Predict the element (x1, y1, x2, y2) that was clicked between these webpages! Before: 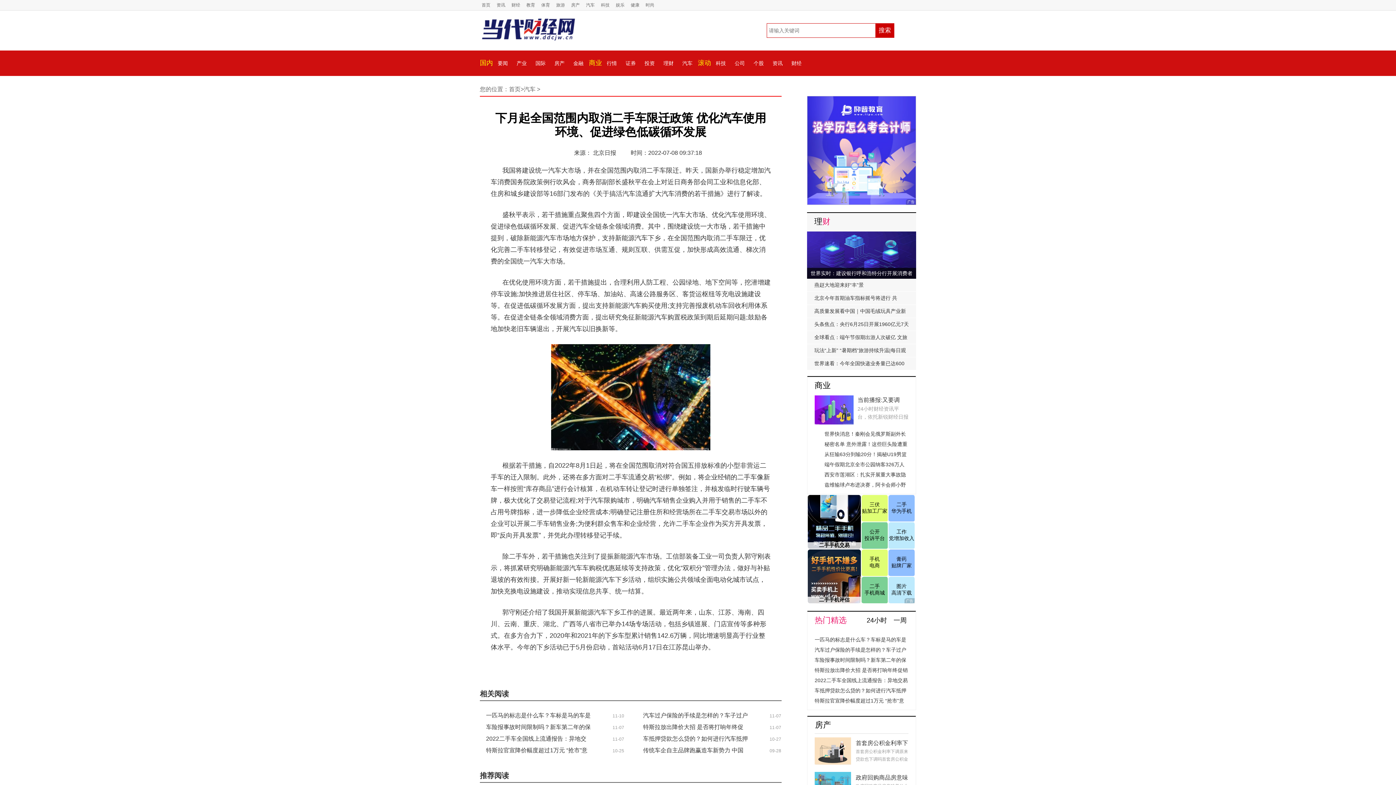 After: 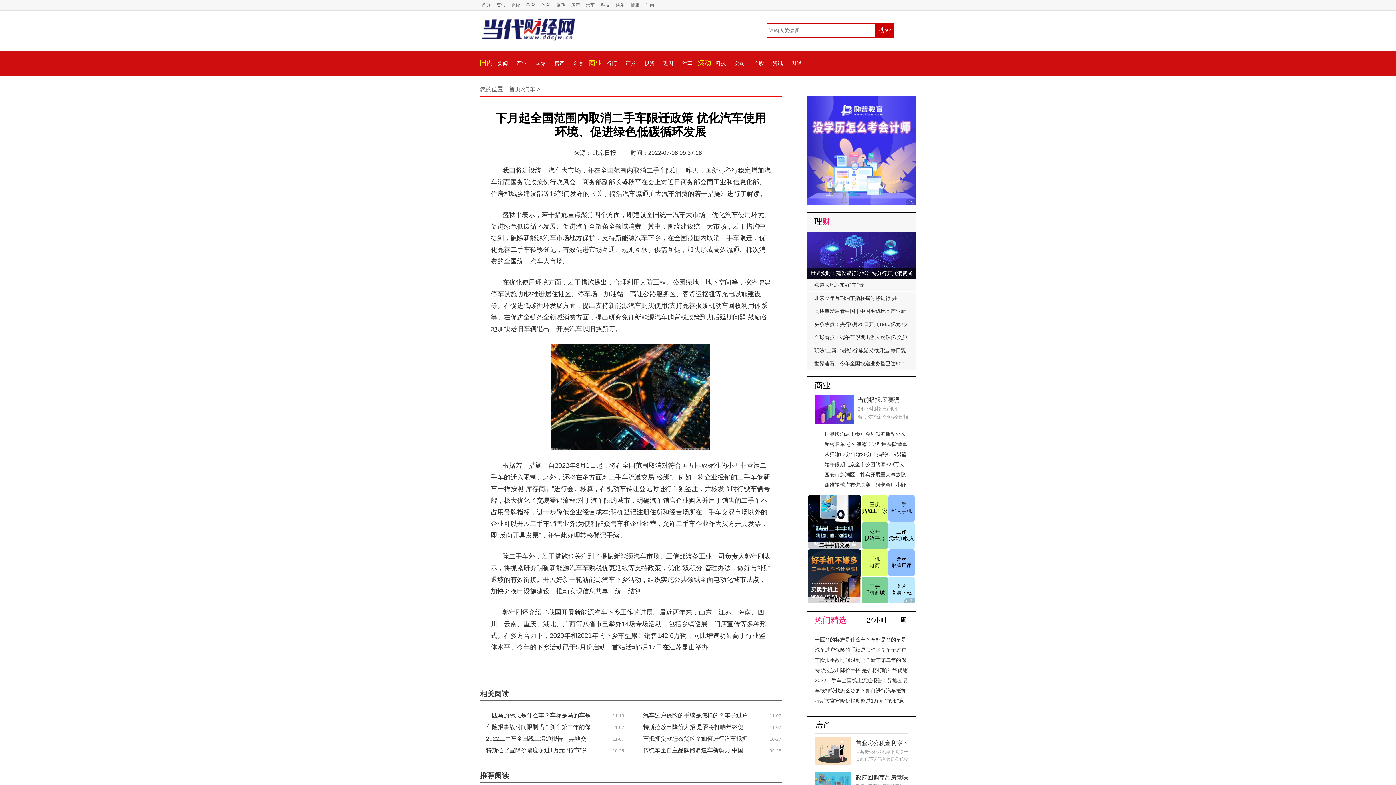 Action: label: 财经 bbox: (511, 2, 520, 7)